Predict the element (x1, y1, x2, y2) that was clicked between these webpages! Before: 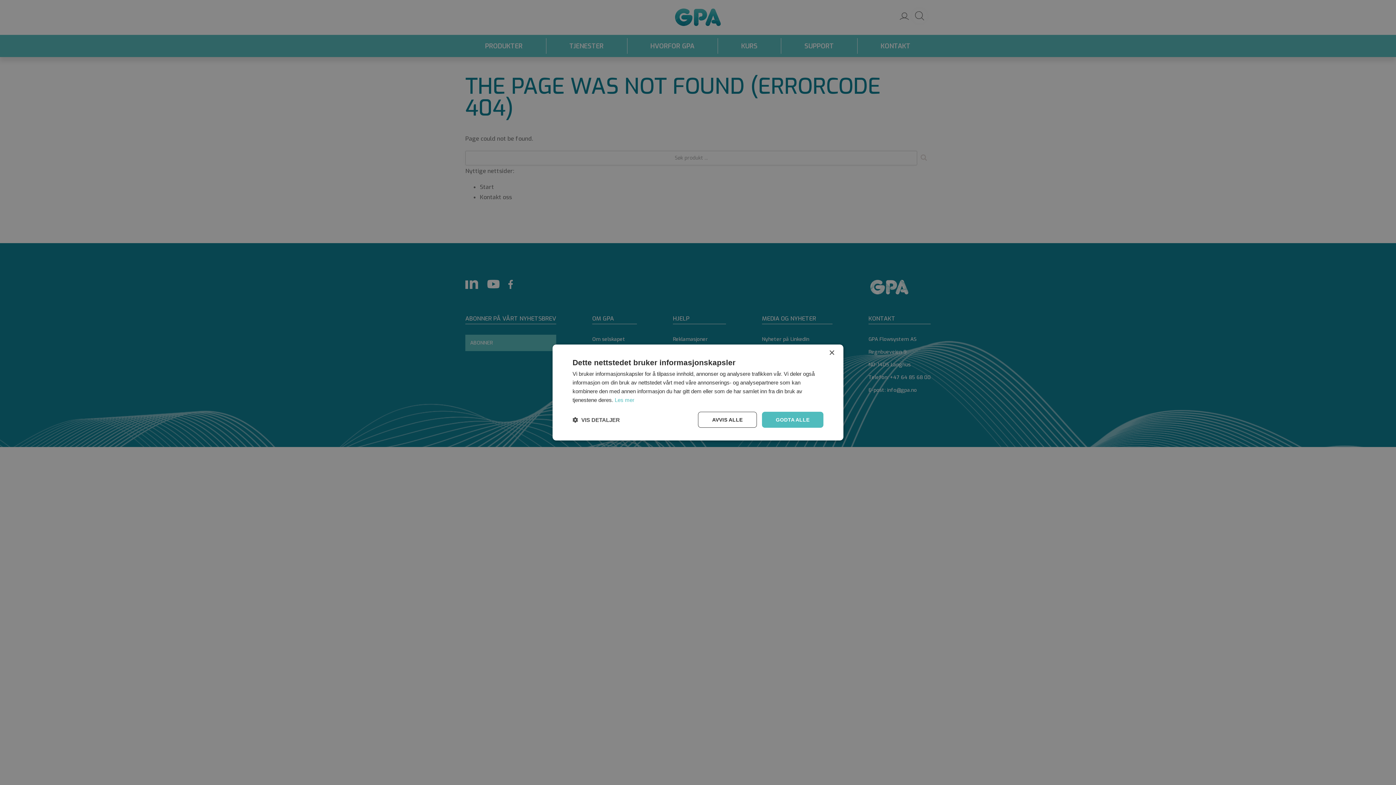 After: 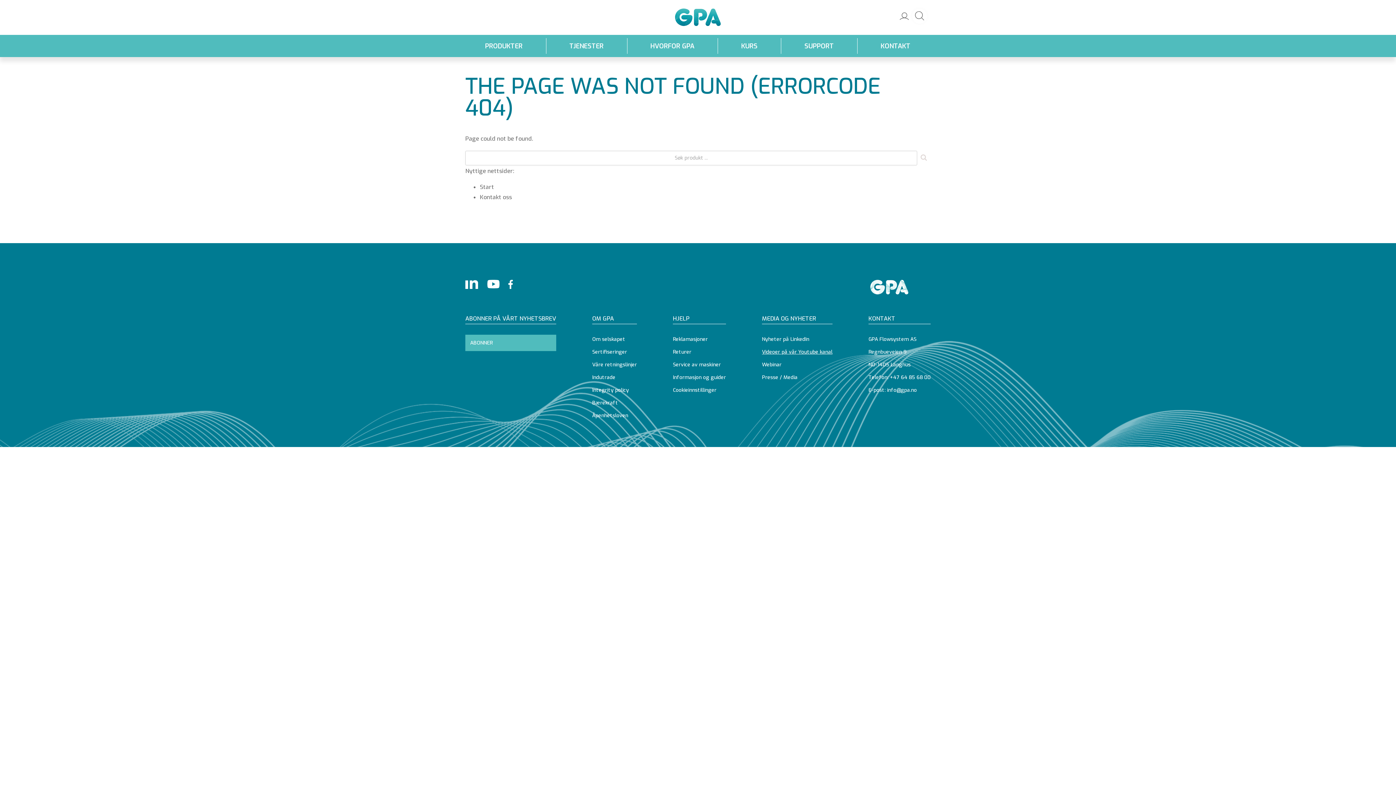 Action: bbox: (829, 350, 834, 356) label: Close